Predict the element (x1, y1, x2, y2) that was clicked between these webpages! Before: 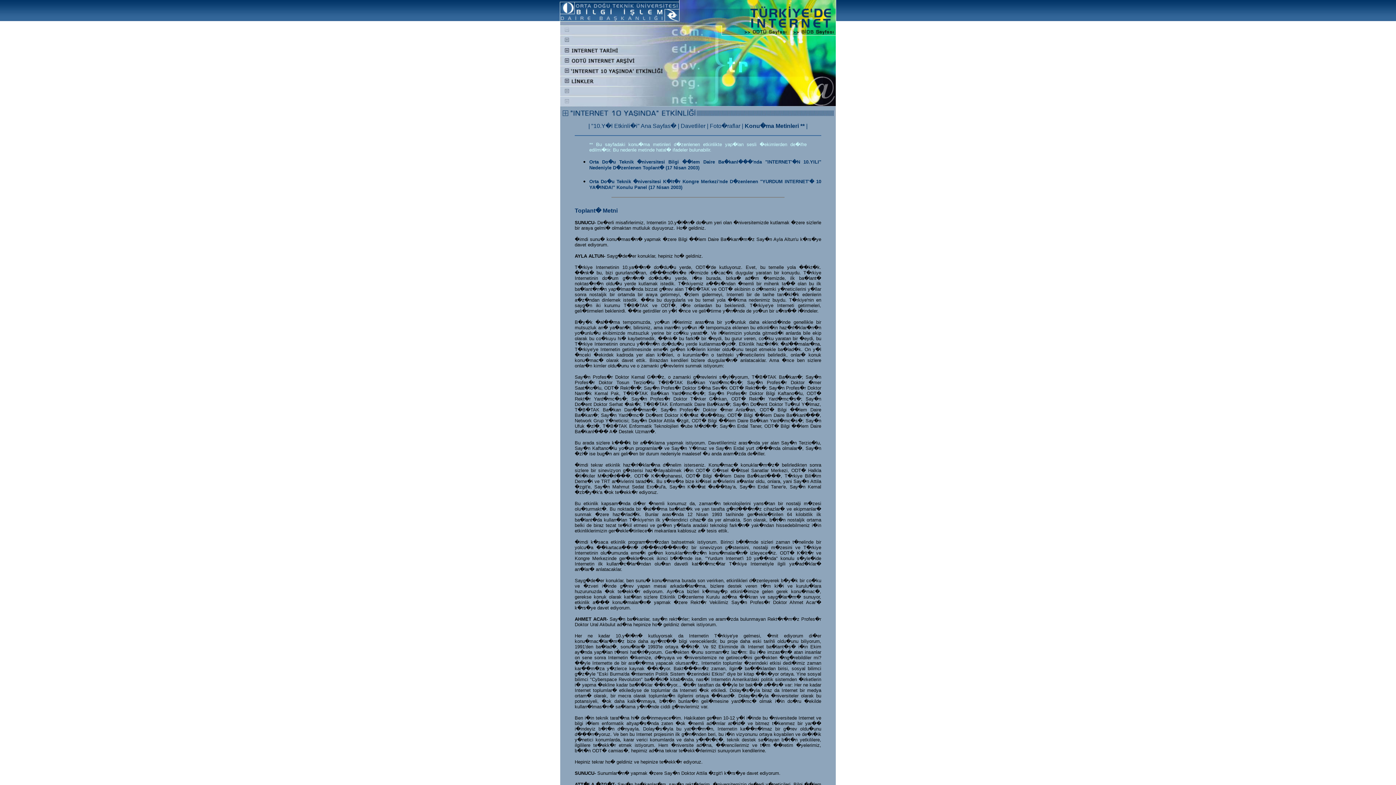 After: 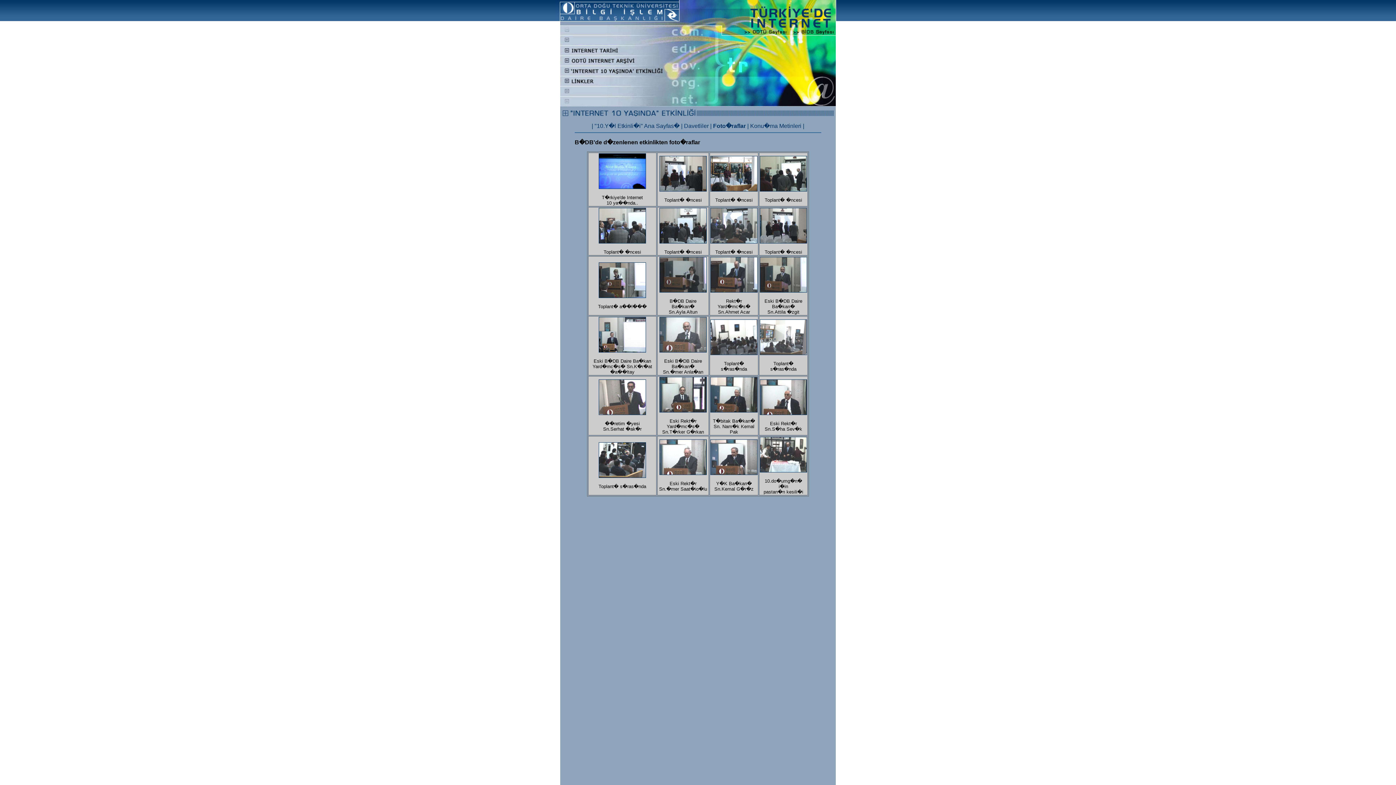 Action: bbox: (710, 122, 740, 129) label: Foto�raflar